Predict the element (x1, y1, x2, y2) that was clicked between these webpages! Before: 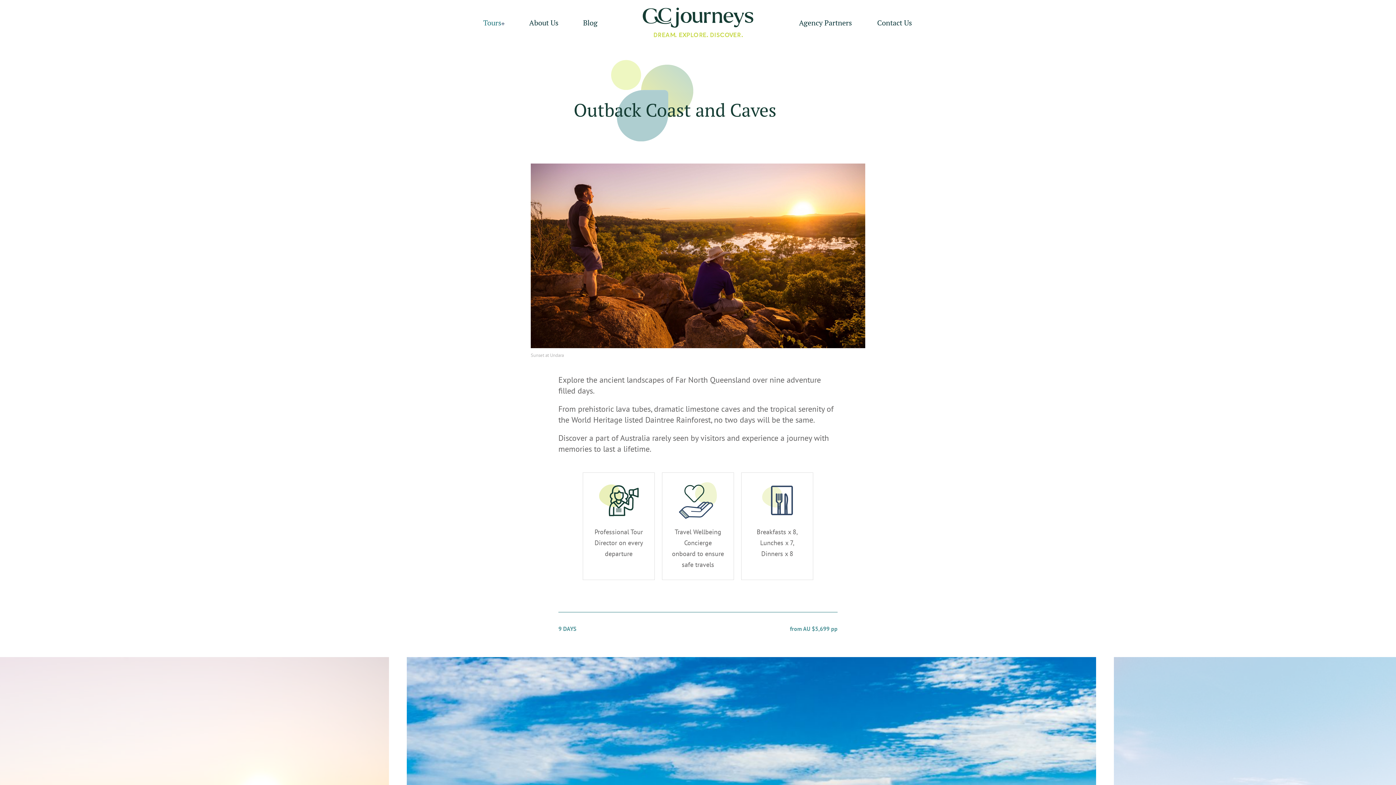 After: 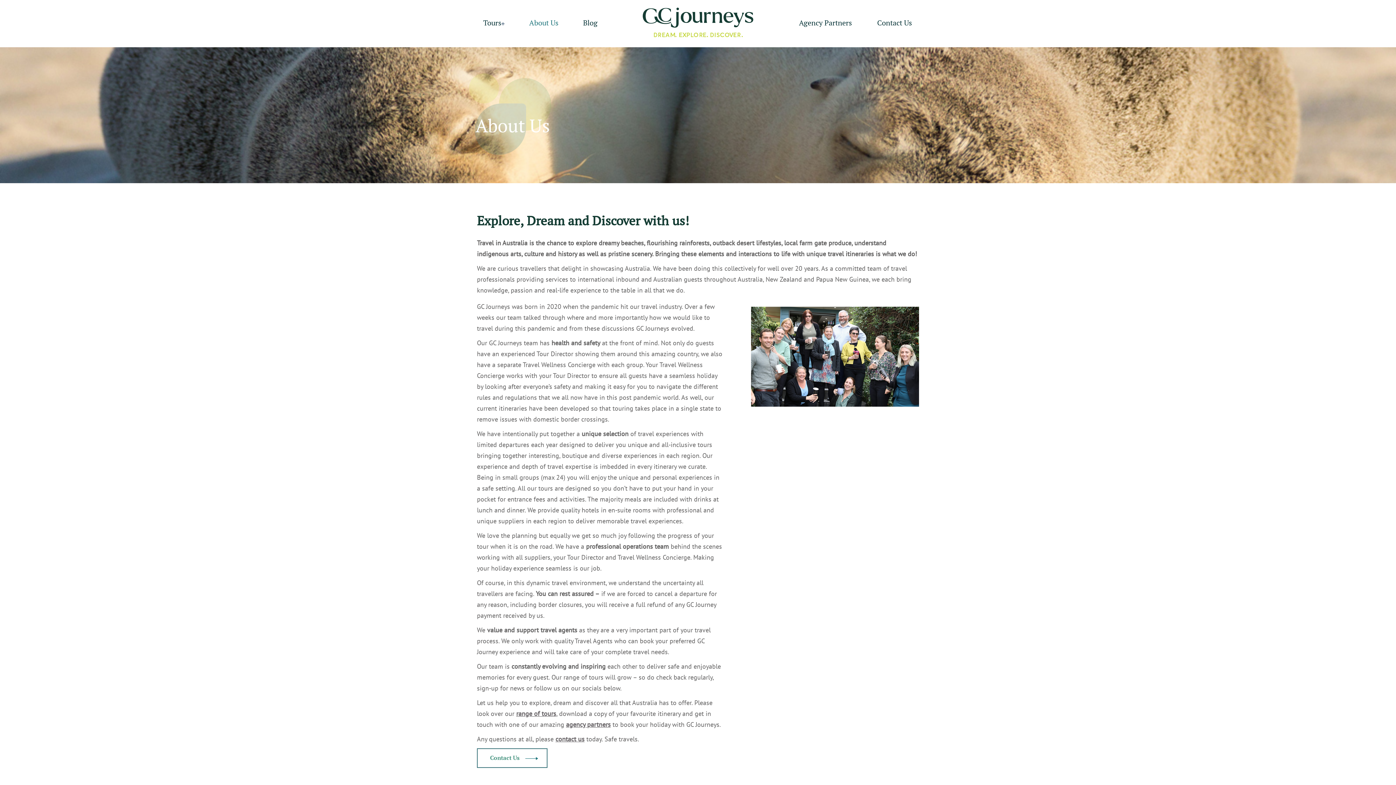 Action: label: About Us bbox: (526, 11, 561, 35)